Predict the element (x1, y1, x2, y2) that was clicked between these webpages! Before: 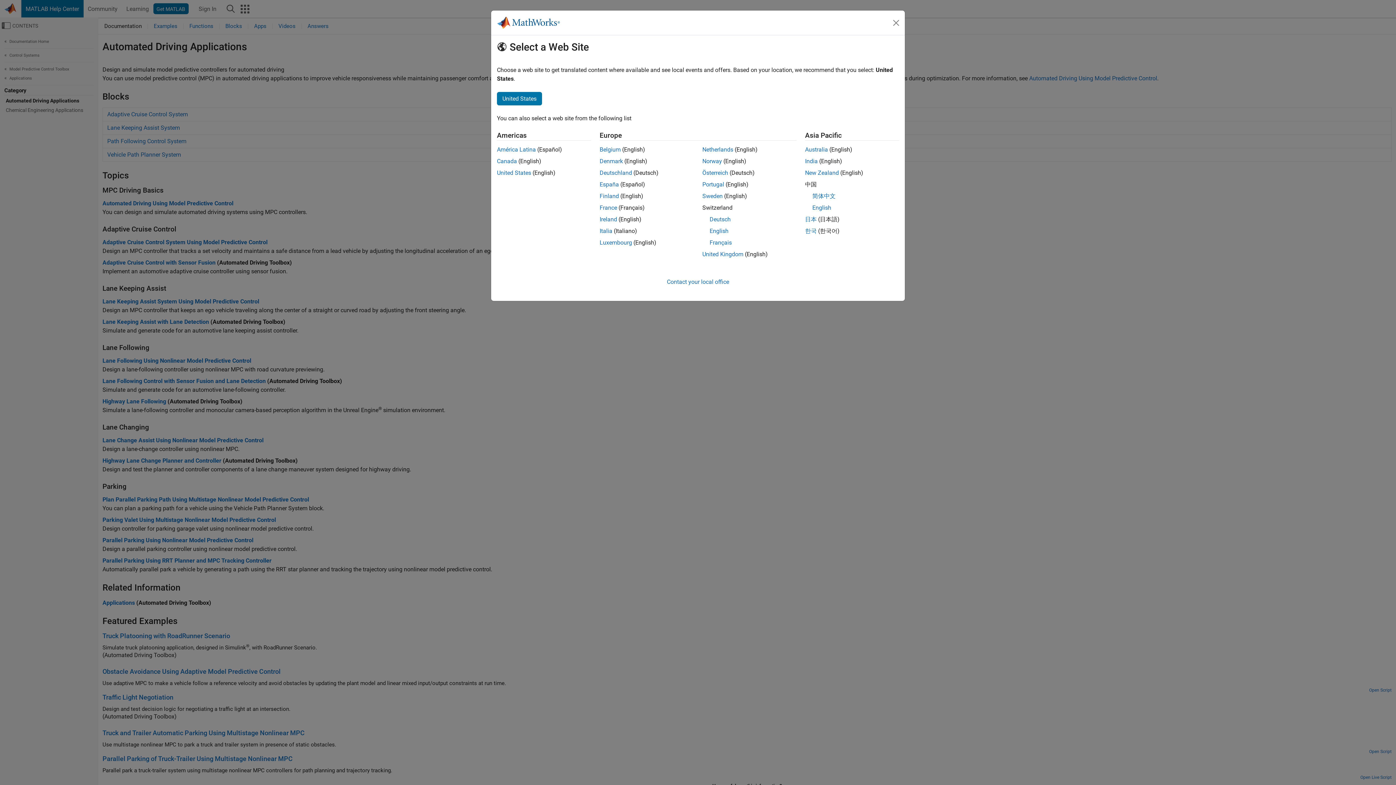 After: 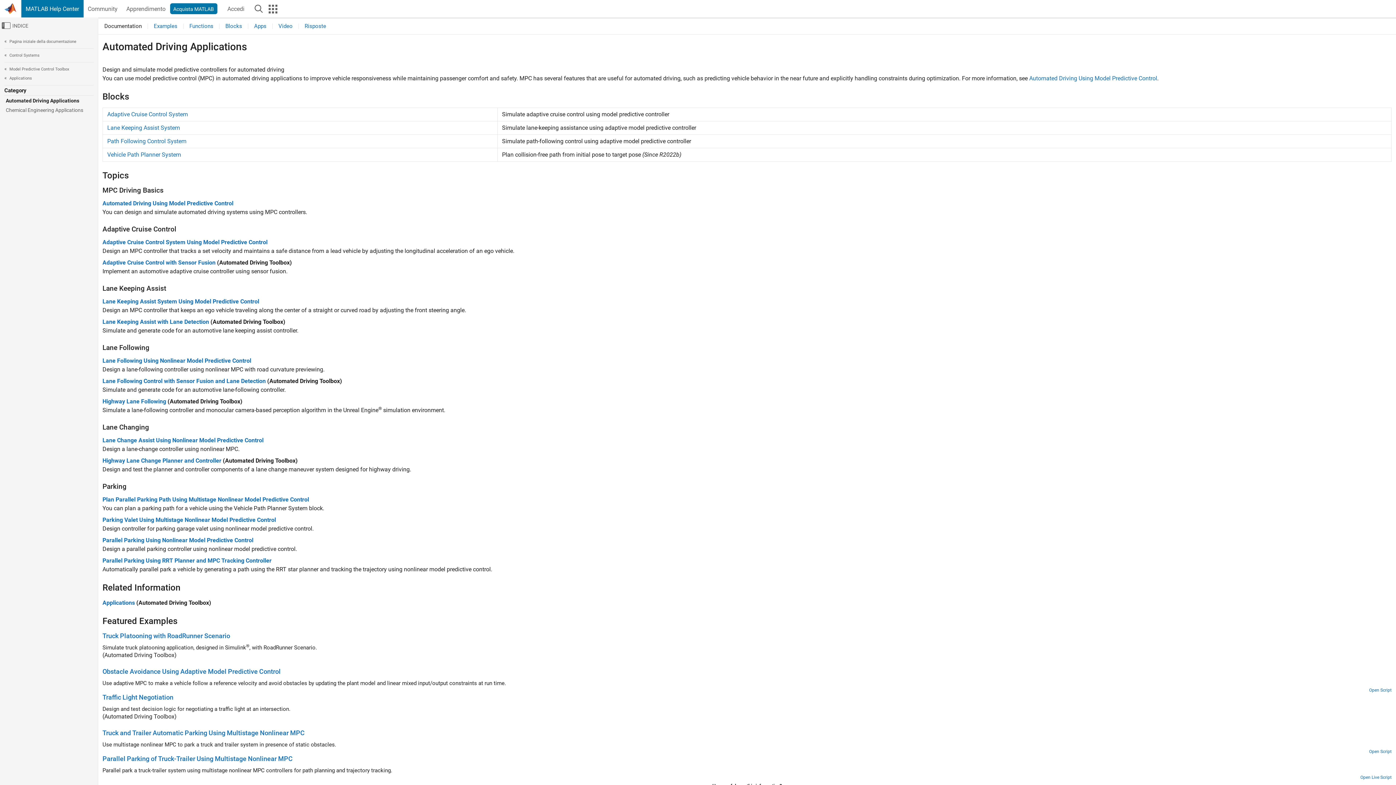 Action: label: Italia bbox: (599, 227, 612, 234)